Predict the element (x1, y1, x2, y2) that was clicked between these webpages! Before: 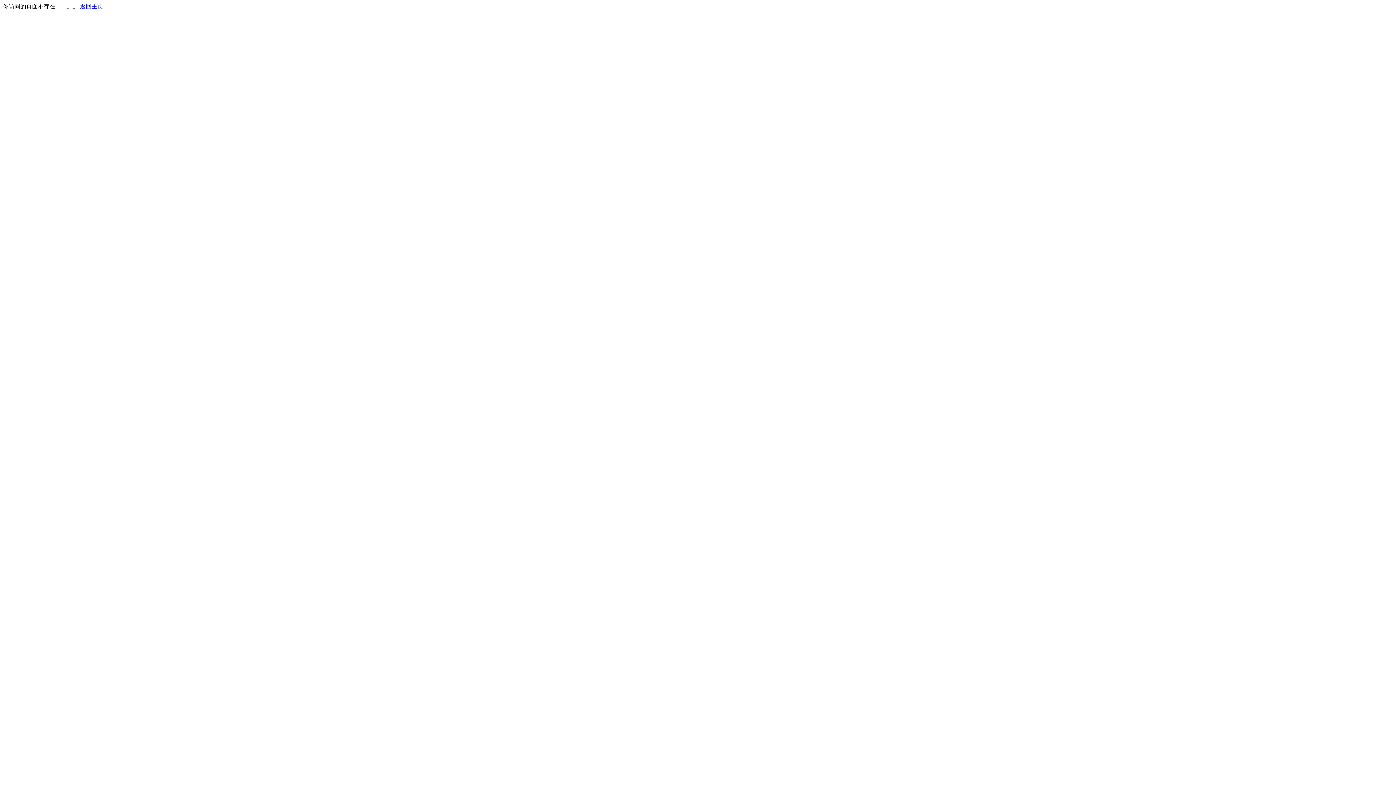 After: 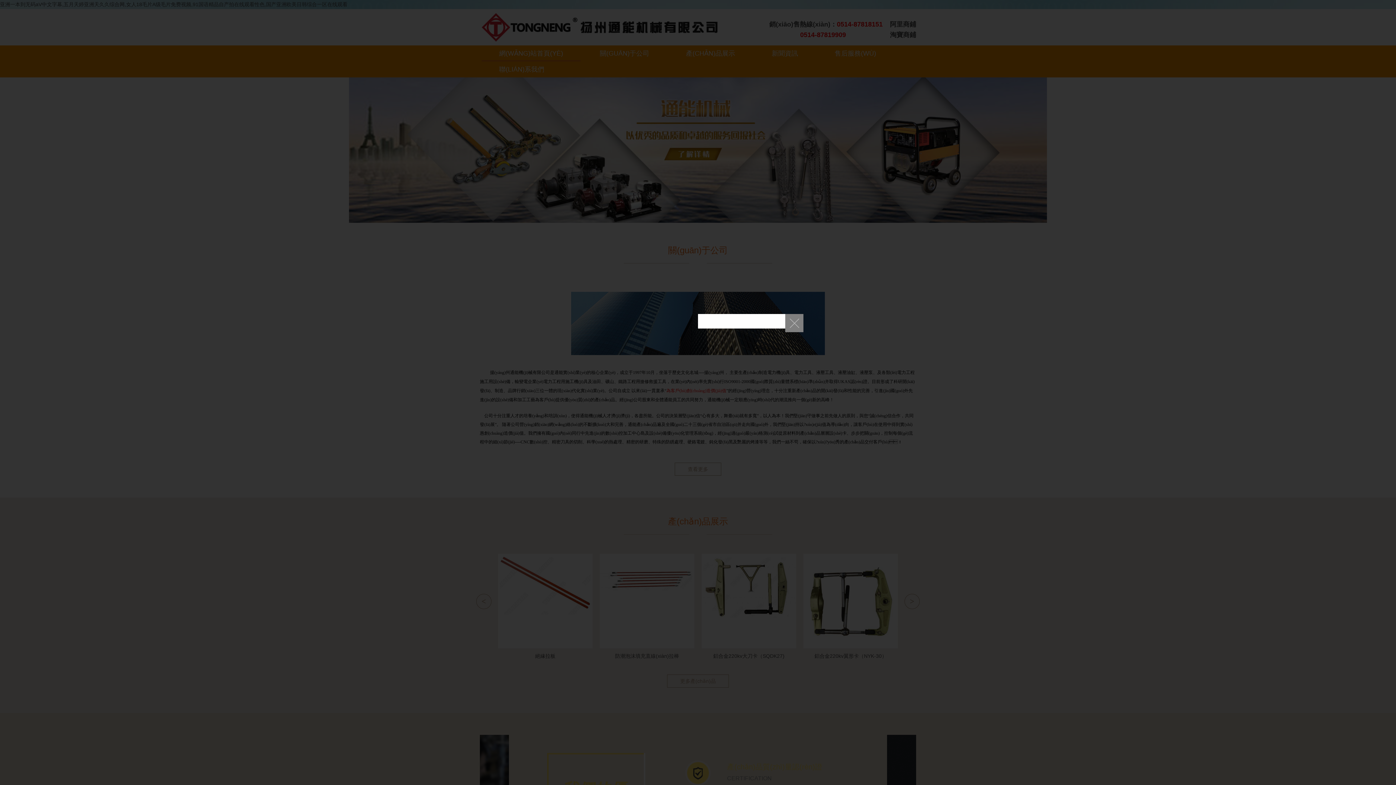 Action: bbox: (80, 3, 103, 9) label: 返回主页